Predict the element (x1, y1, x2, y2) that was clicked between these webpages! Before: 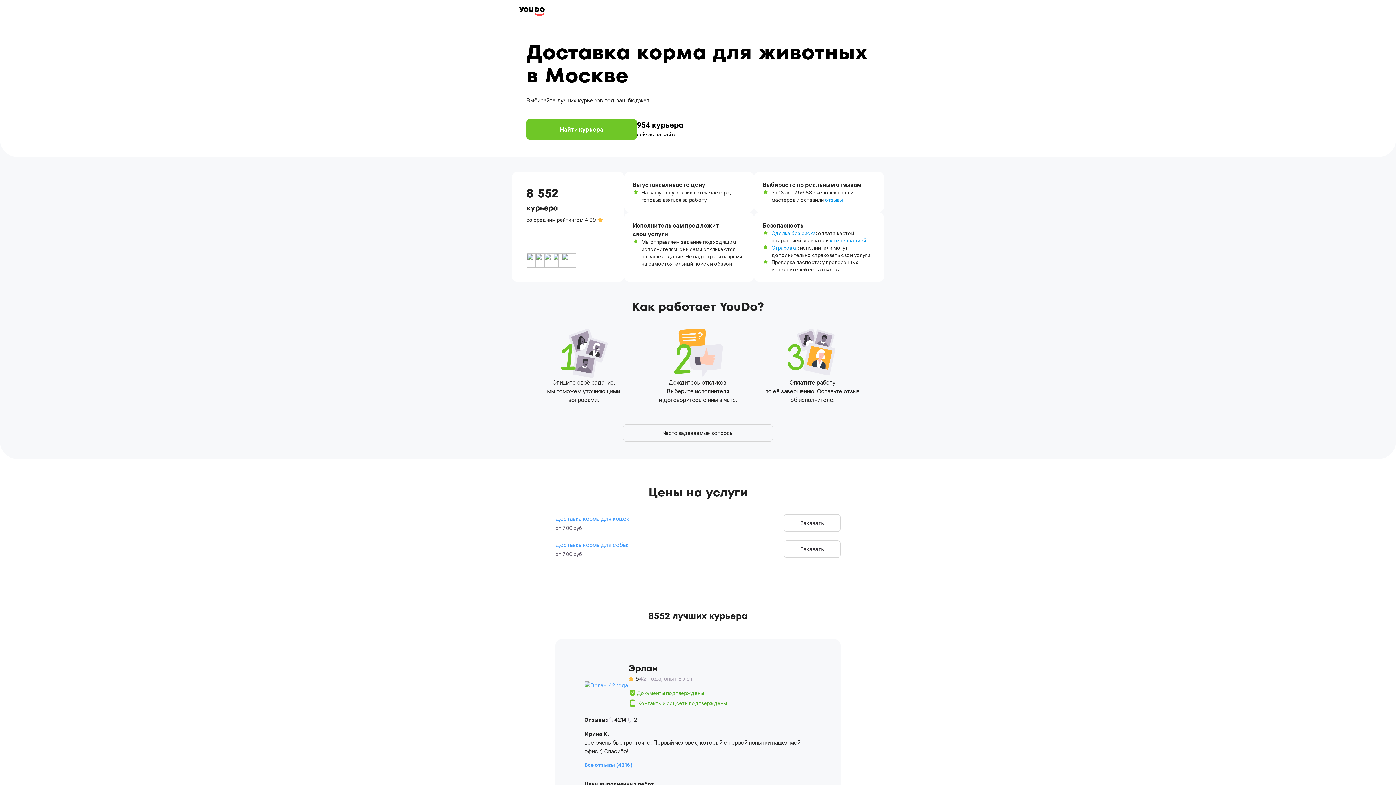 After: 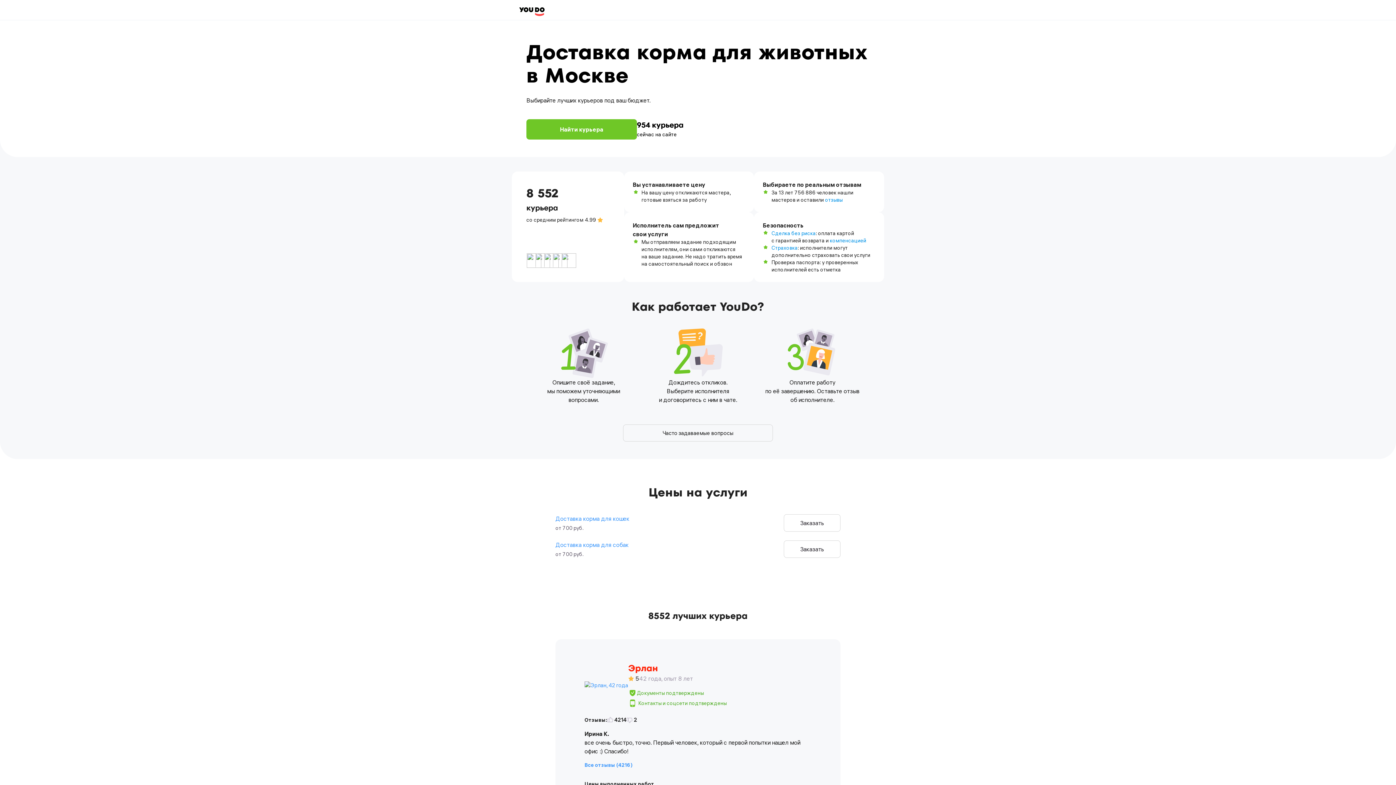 Action: bbox: (628, 662, 658, 674) label: Эрлан